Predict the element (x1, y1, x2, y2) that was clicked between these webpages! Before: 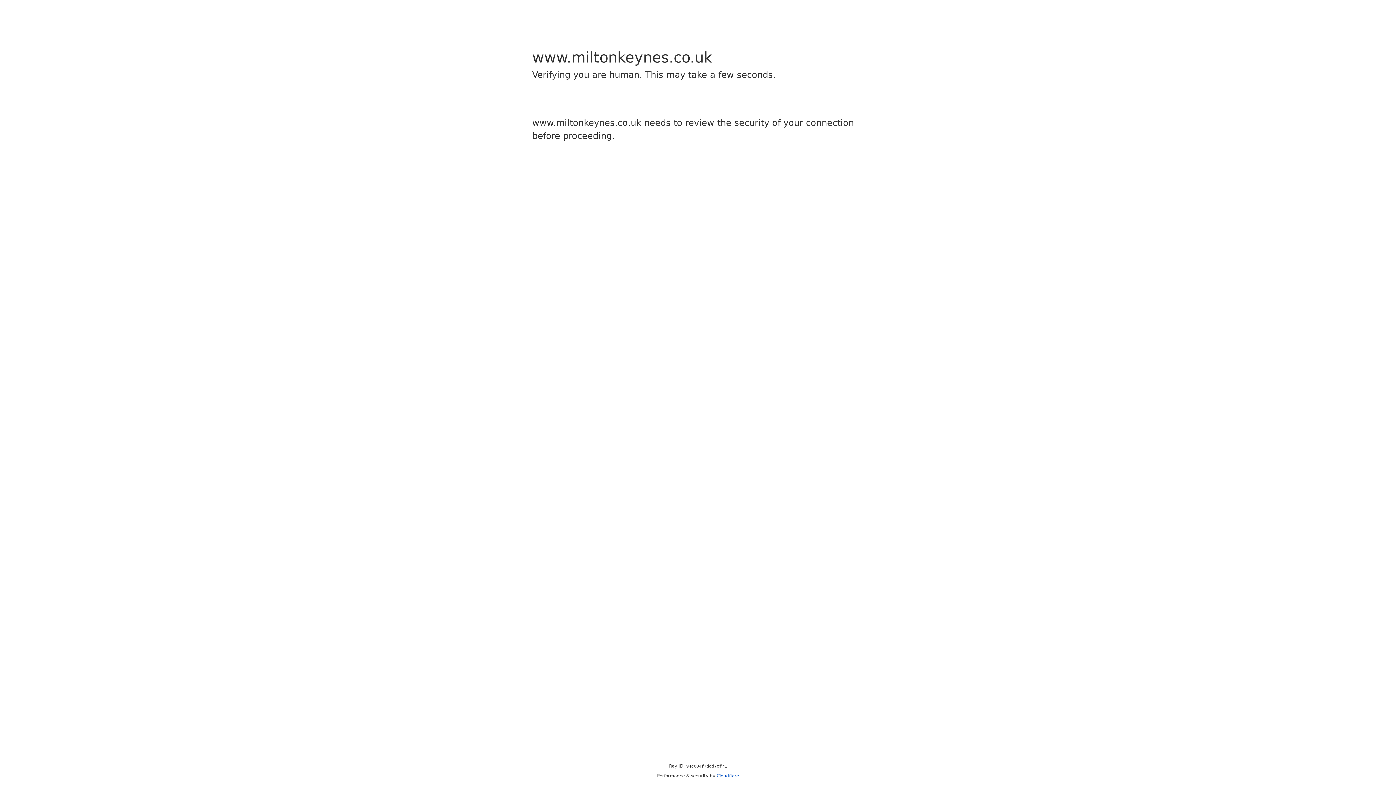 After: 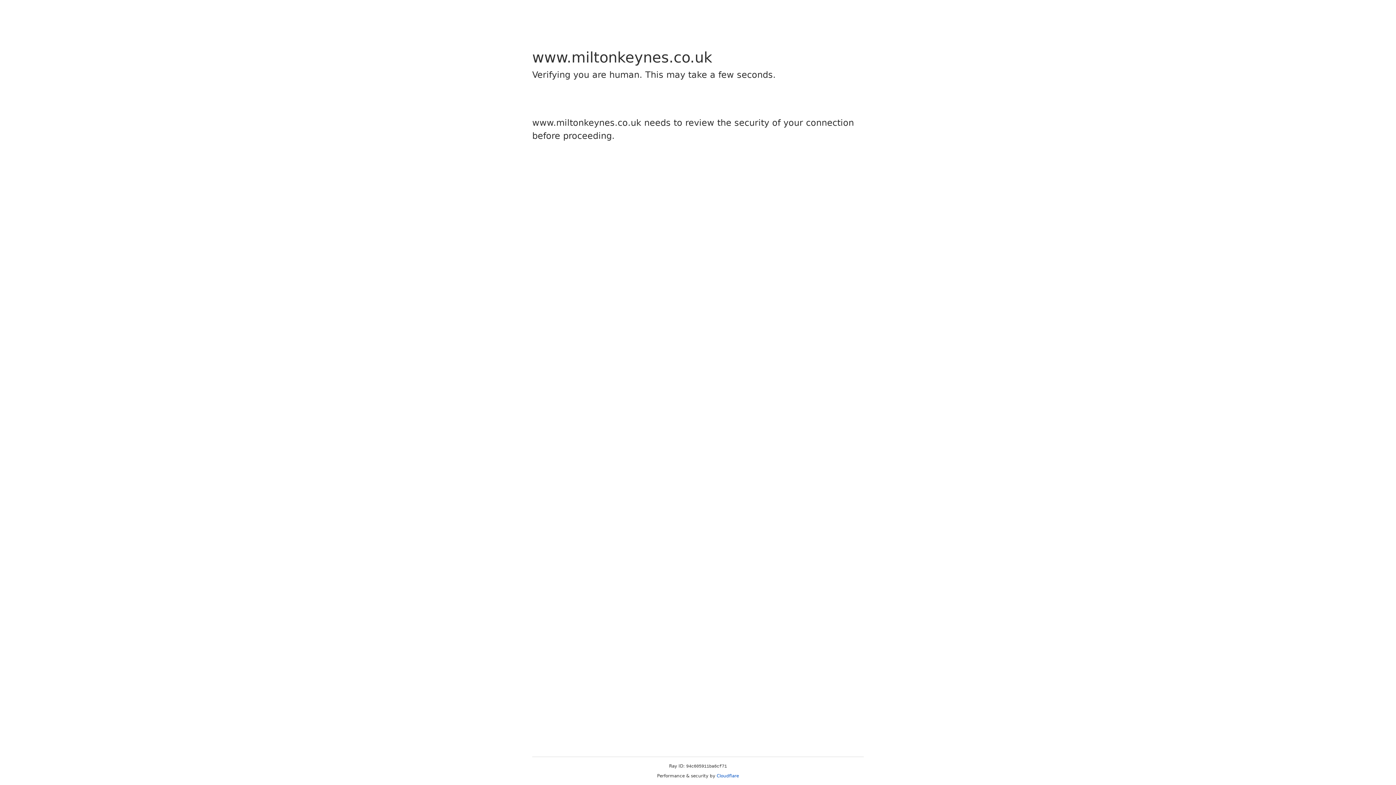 Action: label: Cloudflare bbox: (716, 773, 739, 778)